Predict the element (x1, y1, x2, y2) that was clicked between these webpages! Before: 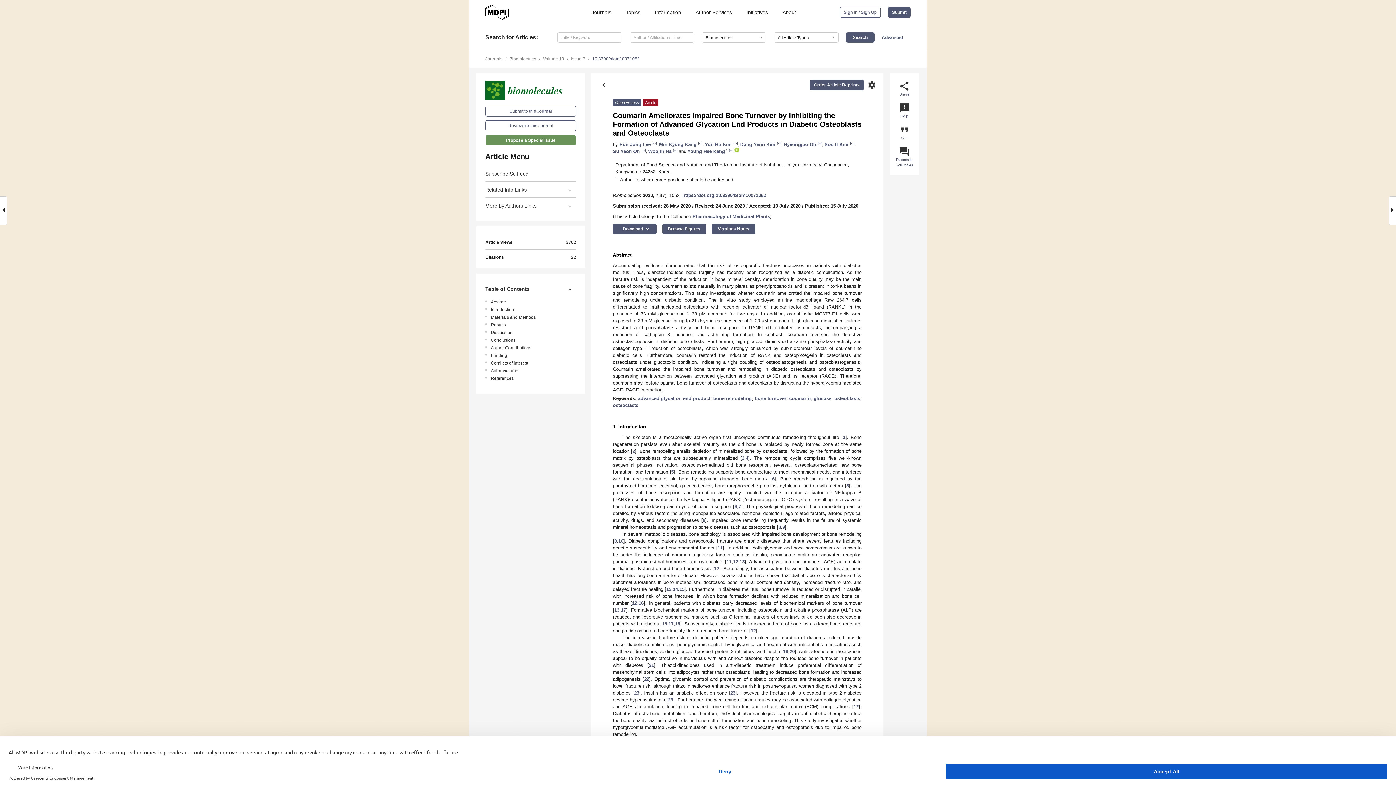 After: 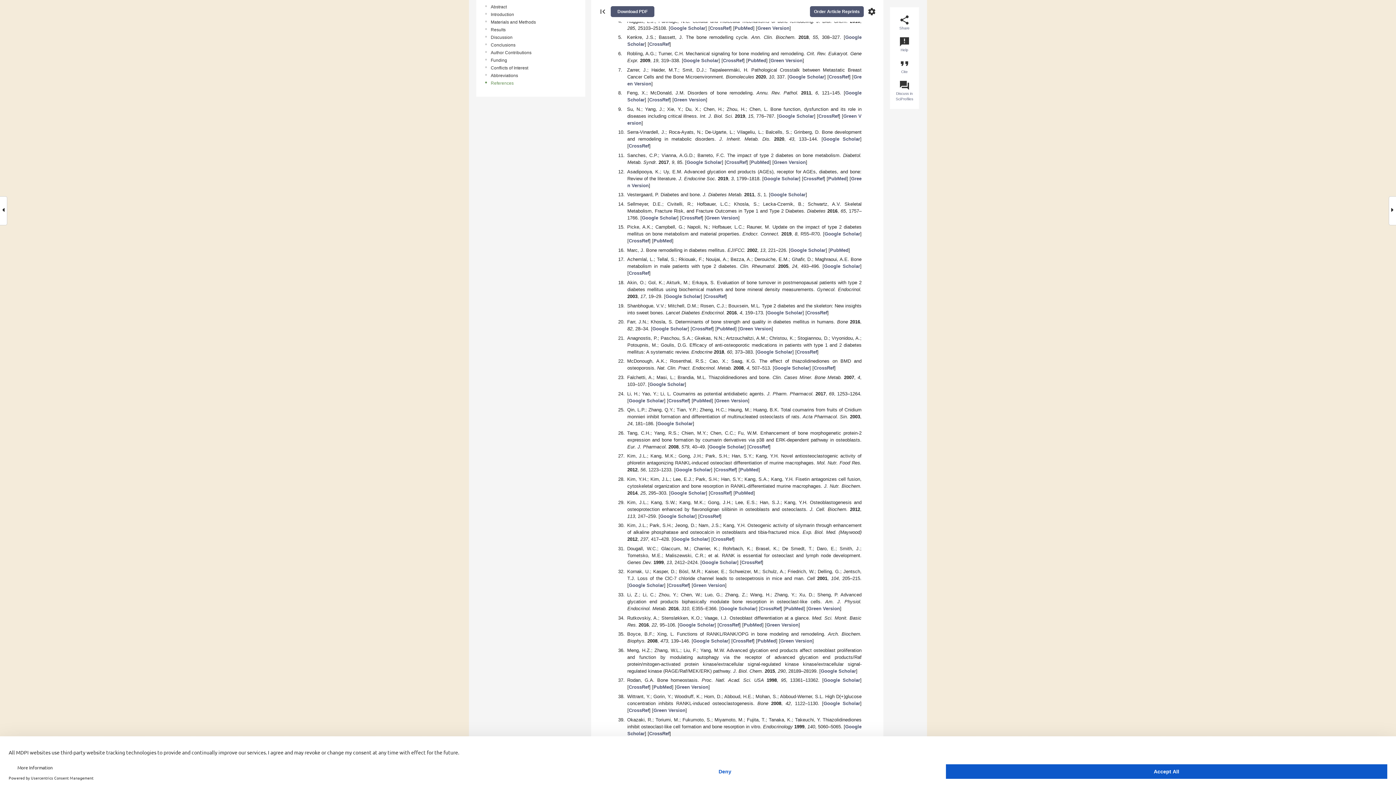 Action: bbox: (846, 483, 849, 488) label: 3